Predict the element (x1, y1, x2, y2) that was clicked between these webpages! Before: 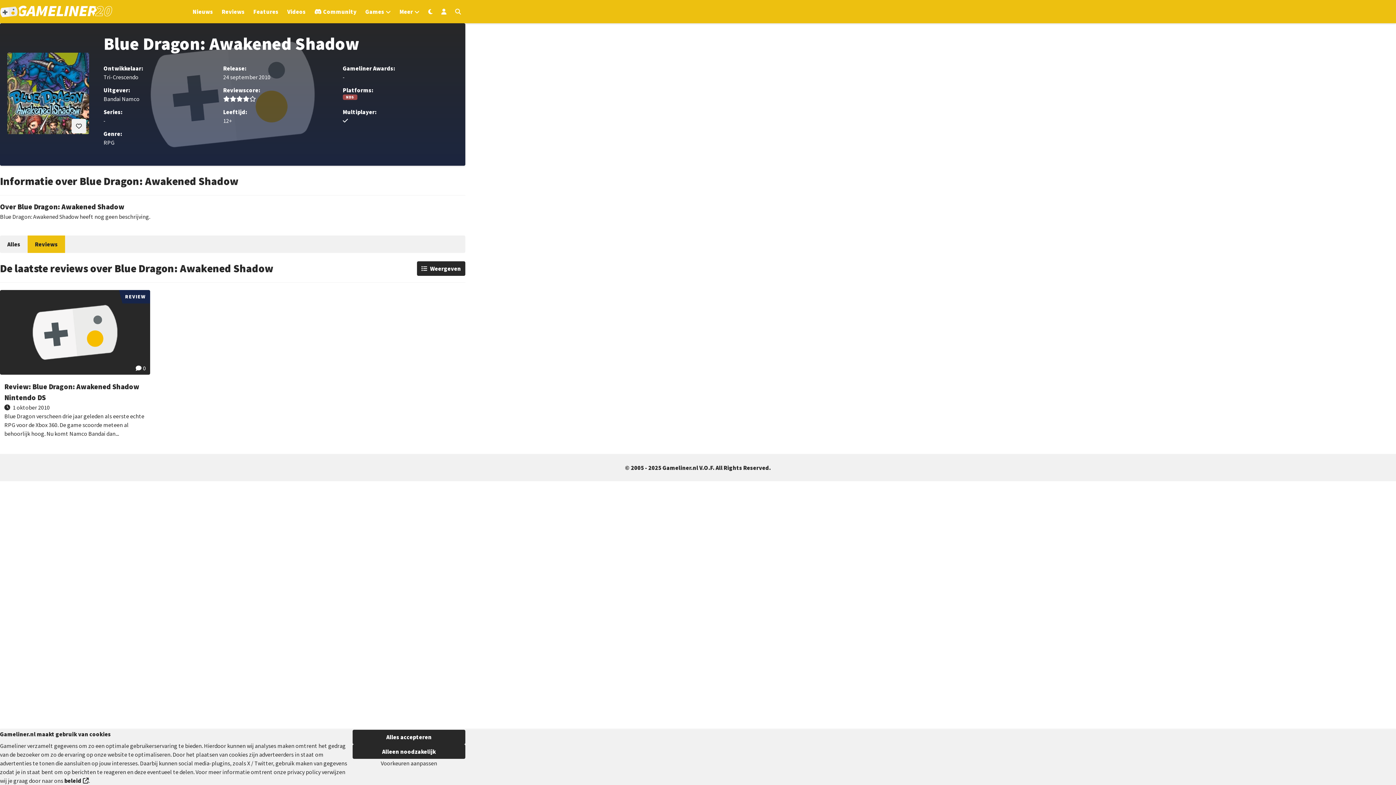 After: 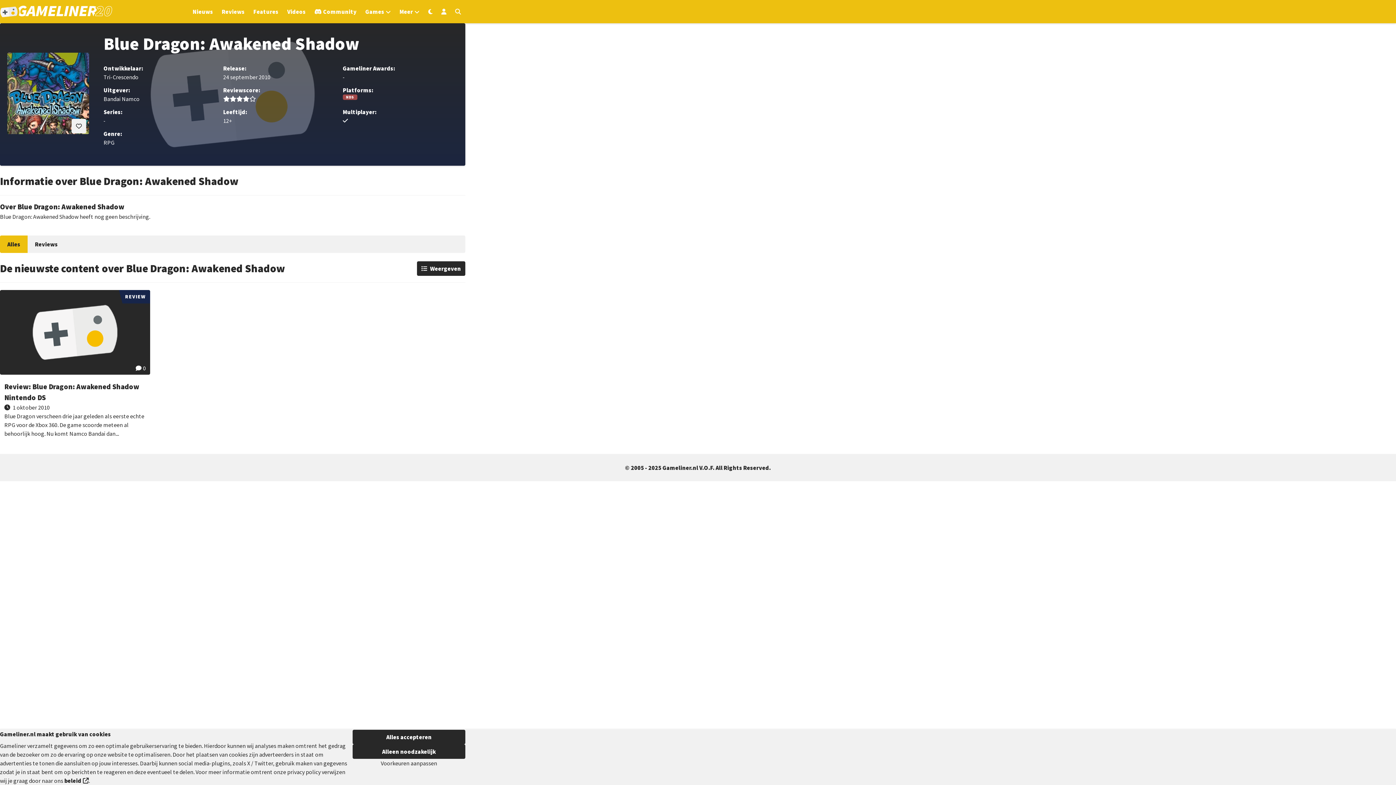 Action: bbox: (7, 240, 20, 248) label: Alles